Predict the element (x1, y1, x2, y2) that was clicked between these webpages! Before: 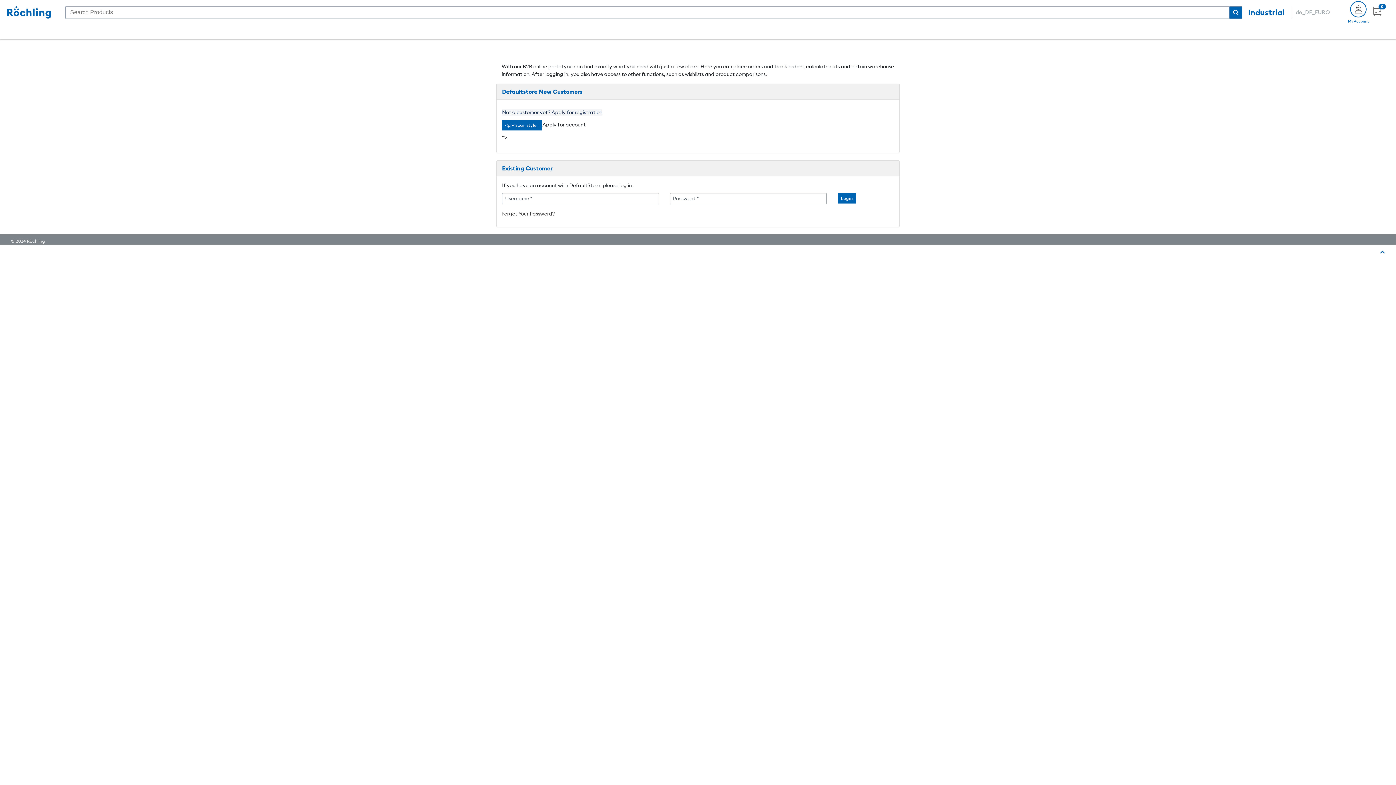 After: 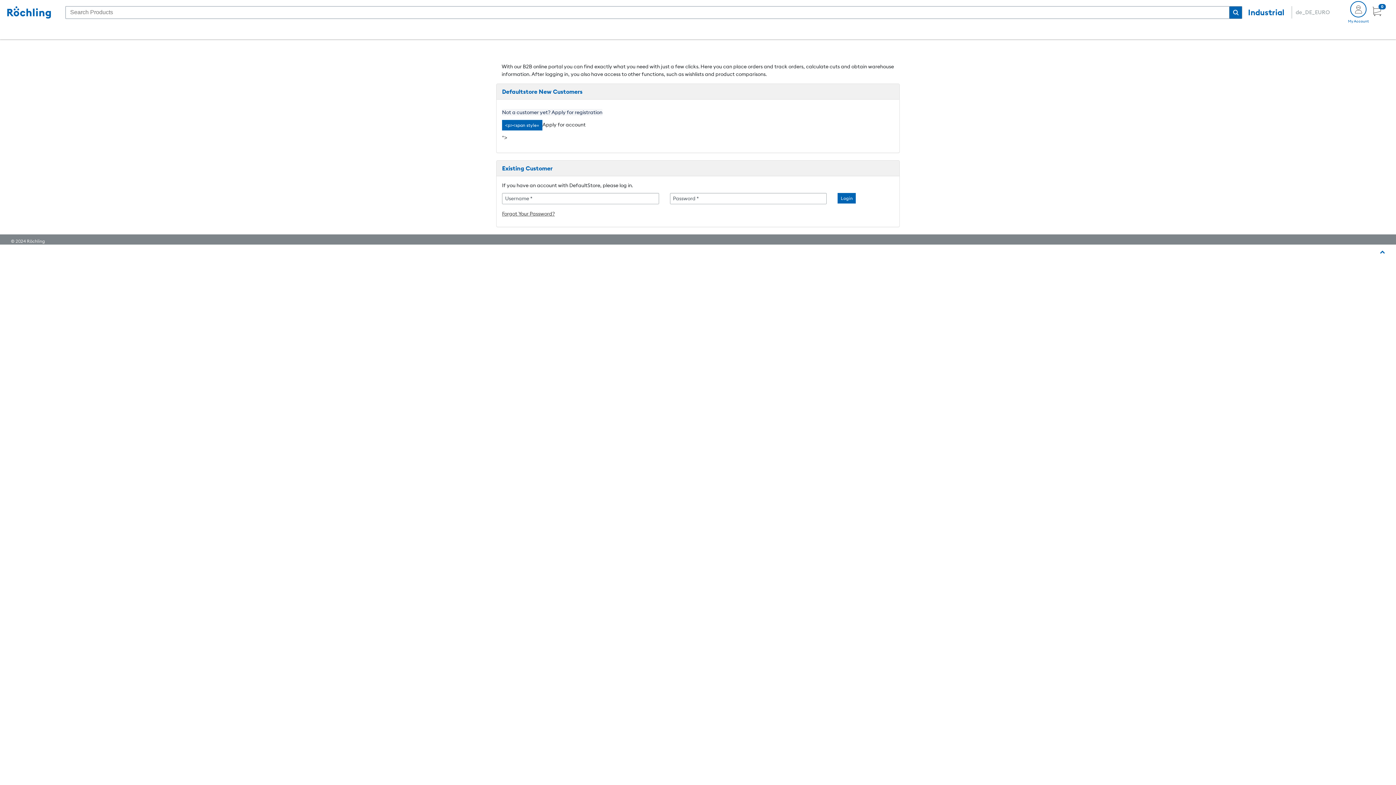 Action: bbox: (1229, 6, 1242, 18) label: Suchen